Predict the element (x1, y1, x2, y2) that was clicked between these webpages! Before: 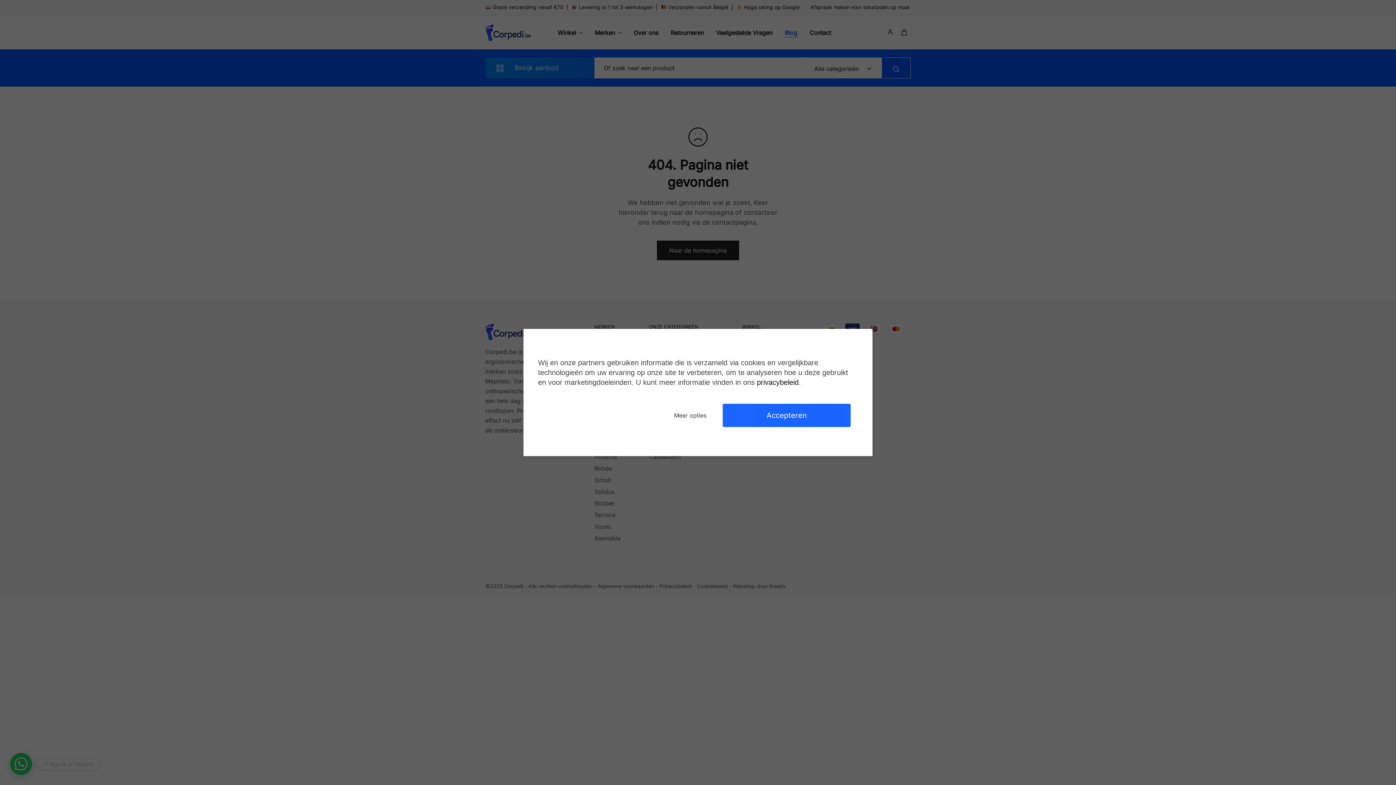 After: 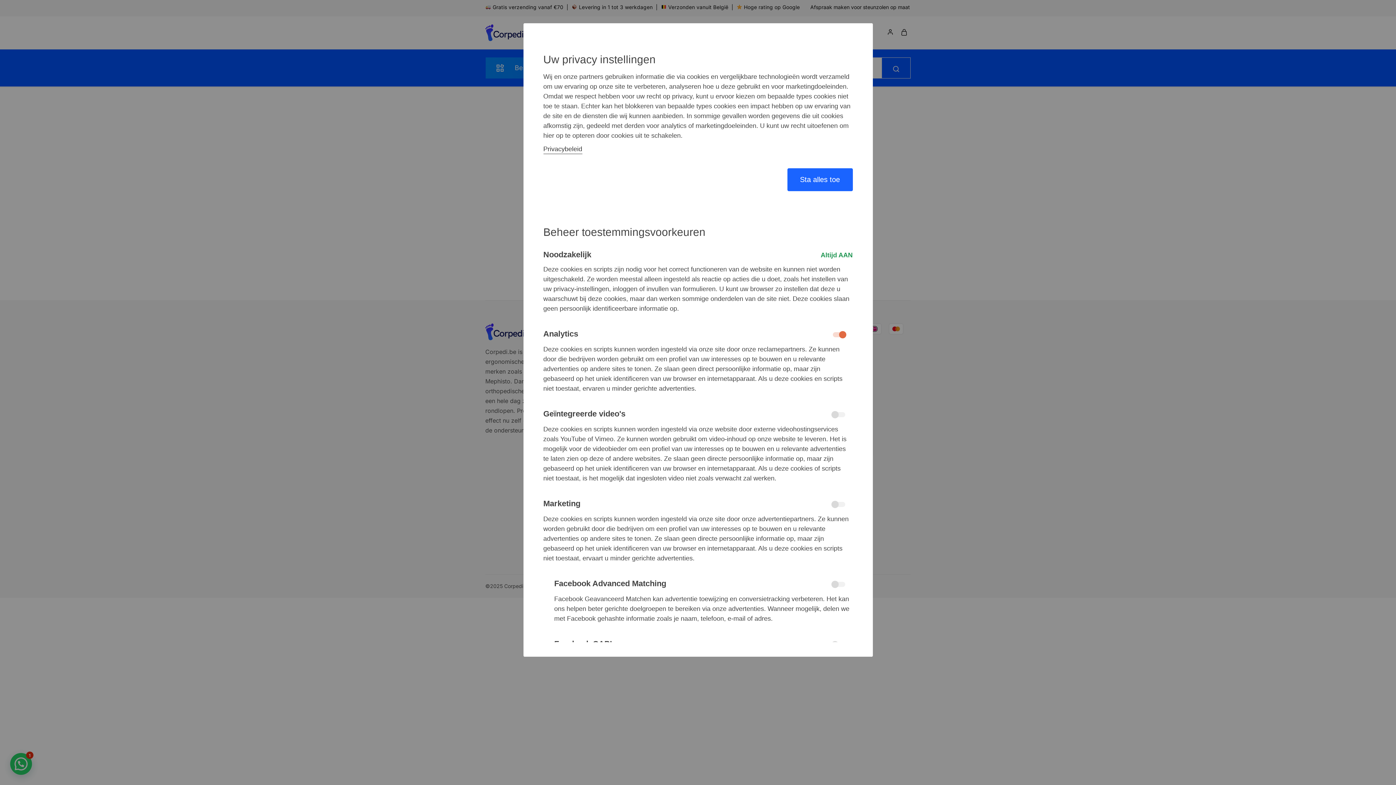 Action: bbox: (665, 404, 715, 427) label: Meer opties